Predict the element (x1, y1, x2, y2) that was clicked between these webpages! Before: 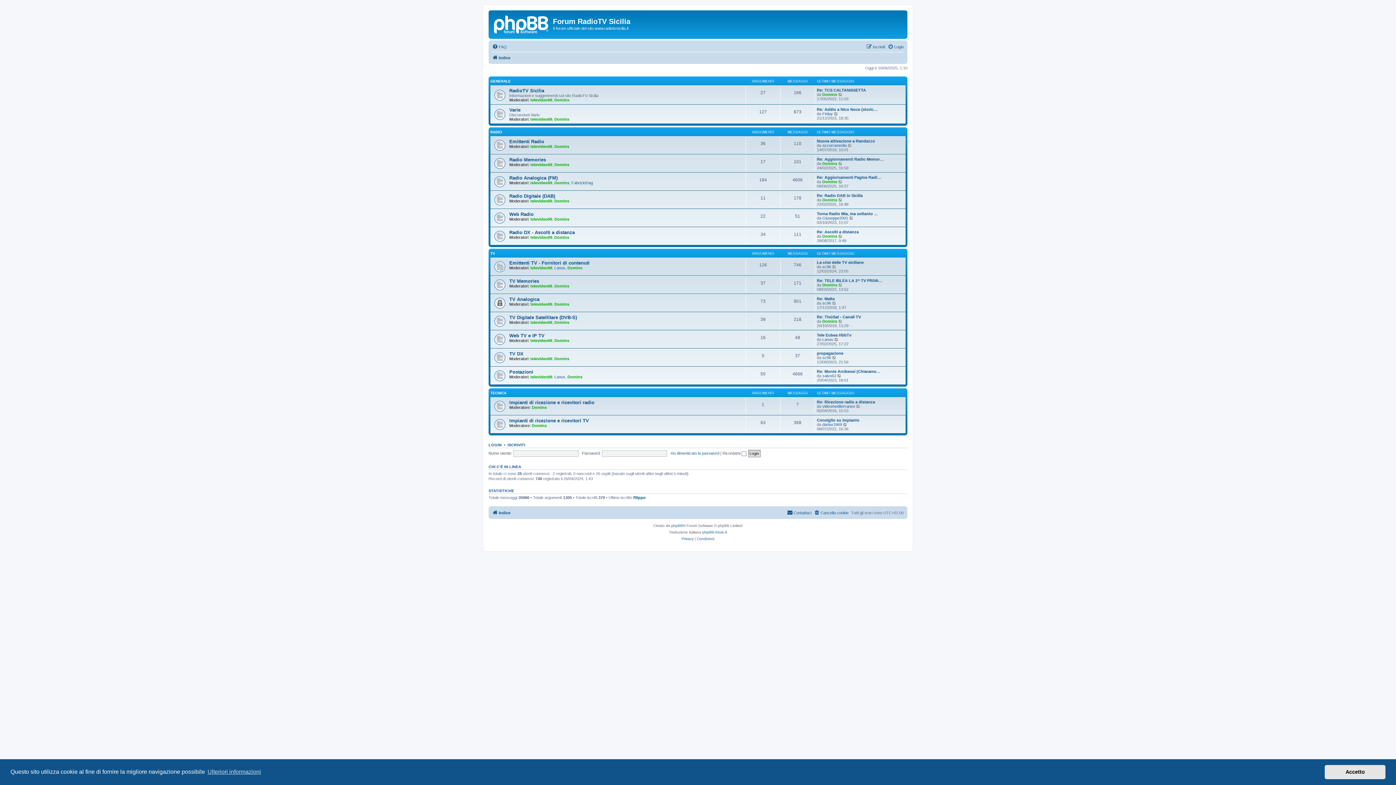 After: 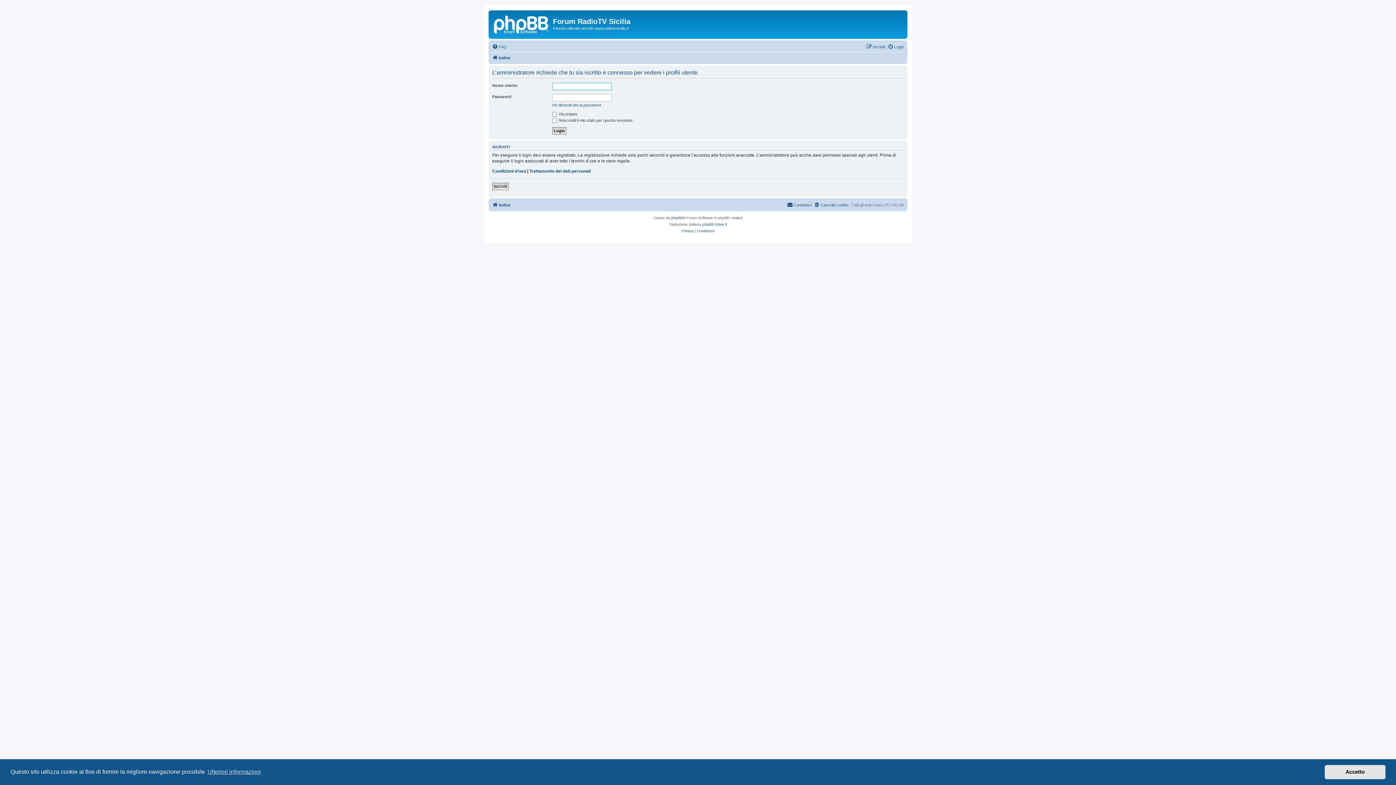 Action: label: Domins bbox: (822, 197, 837, 202)